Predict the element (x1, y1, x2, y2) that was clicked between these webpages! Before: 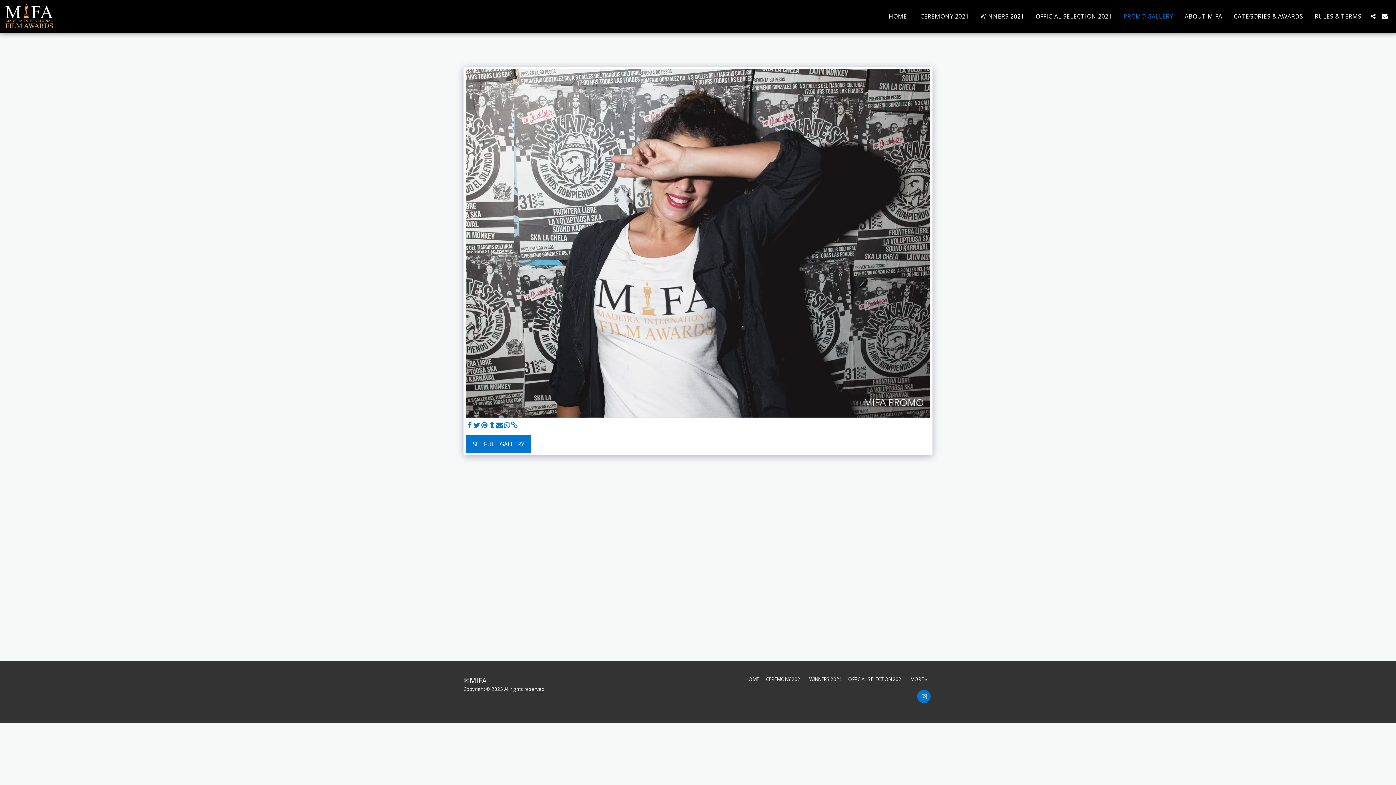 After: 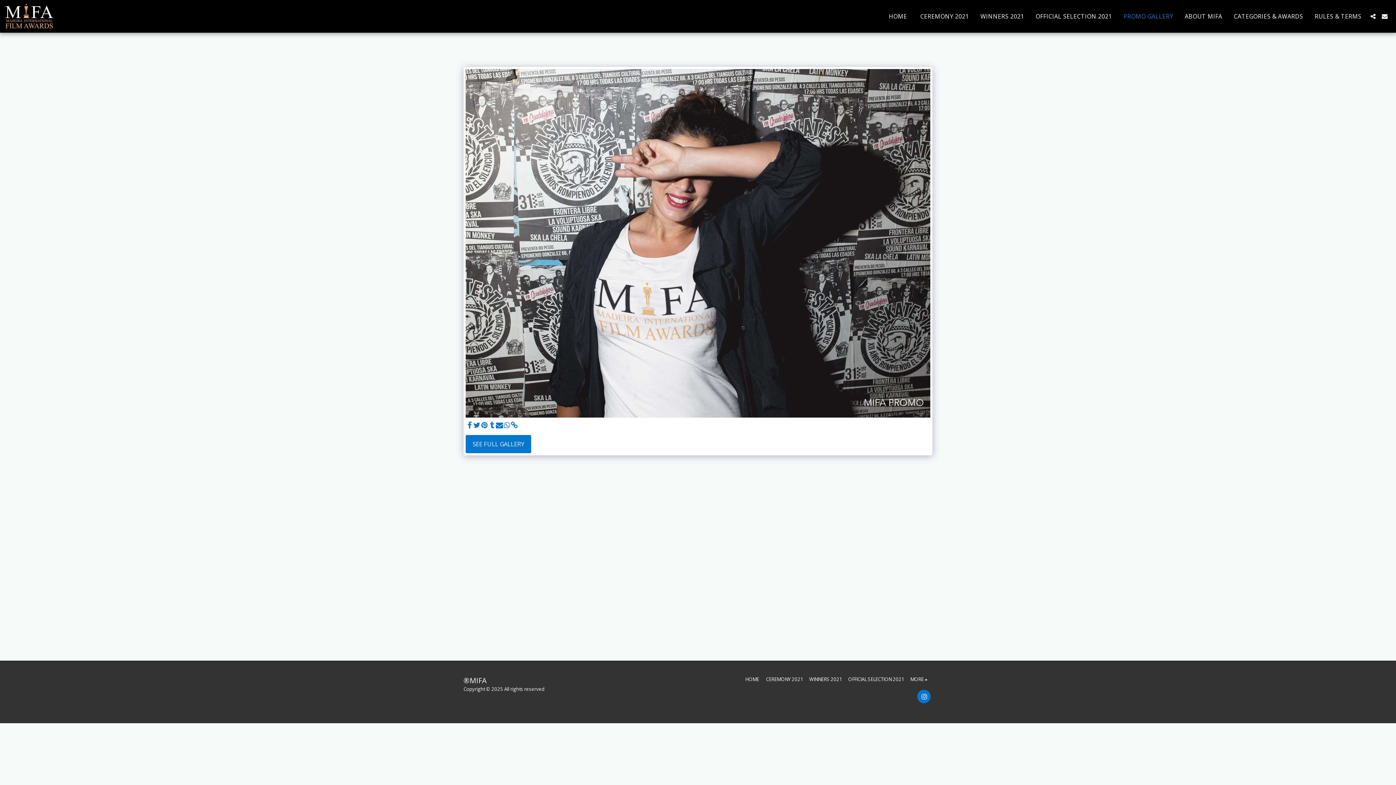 Action: bbox: (503, 421, 510, 429) label:  